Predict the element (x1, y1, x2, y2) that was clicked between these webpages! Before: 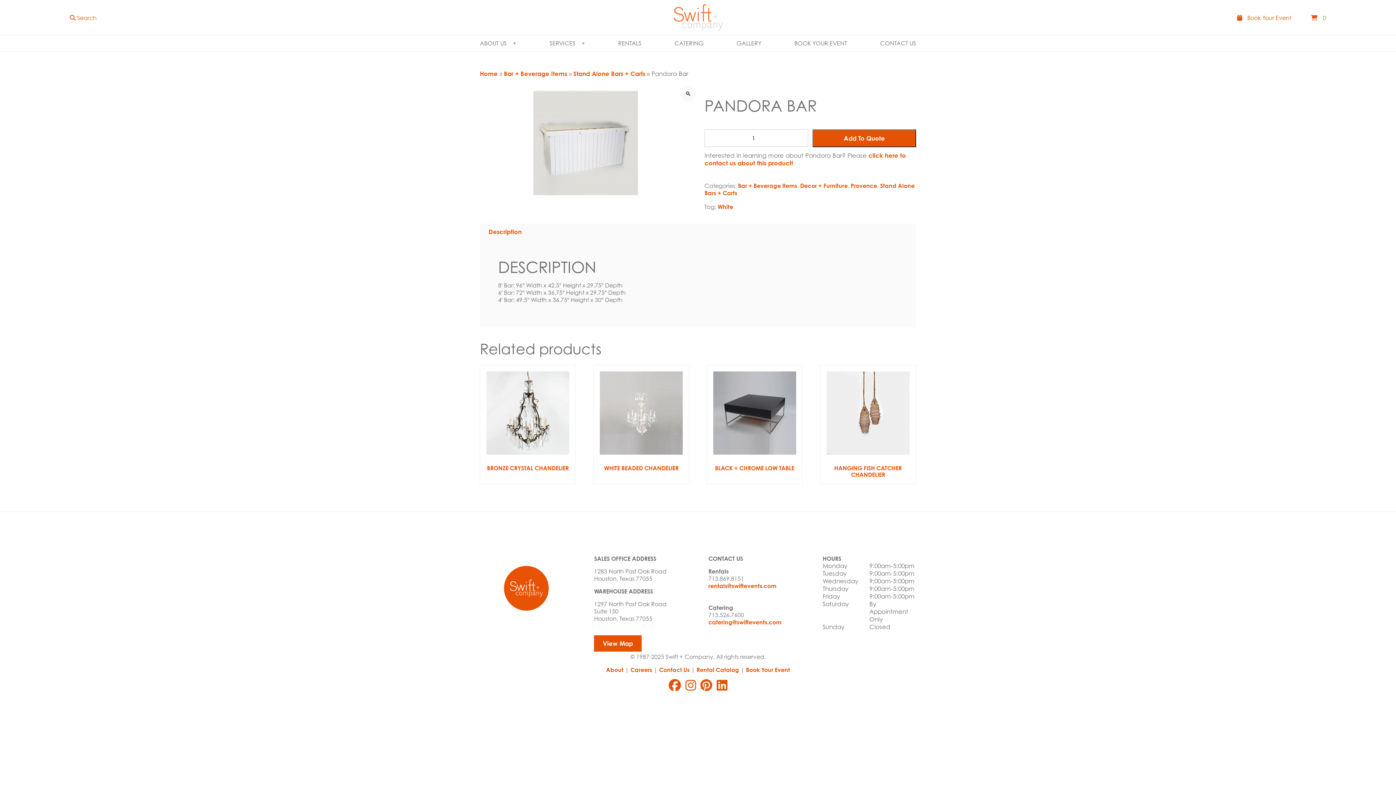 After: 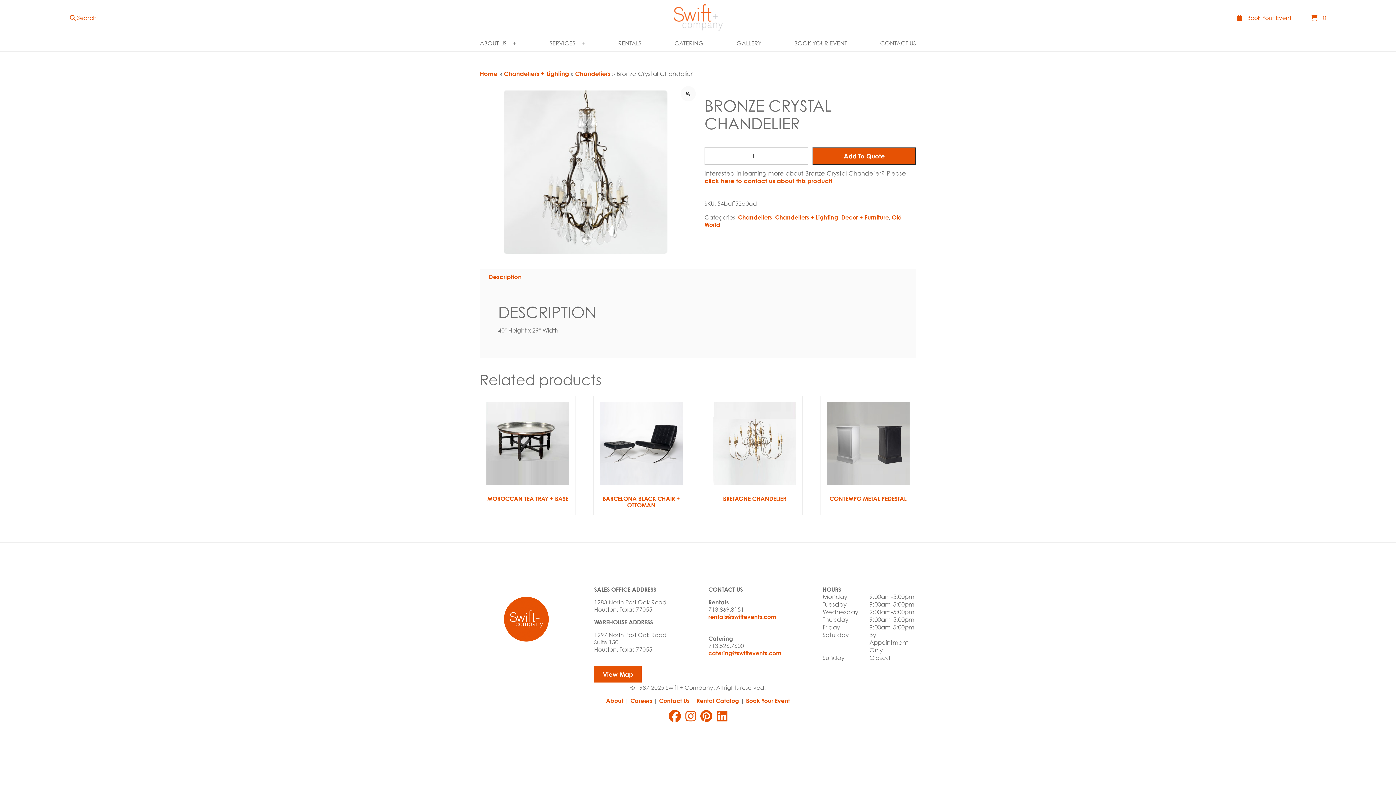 Action: bbox: (486, 464, 569, 471) label: BRONZE CRYSTAL CHANDELIER